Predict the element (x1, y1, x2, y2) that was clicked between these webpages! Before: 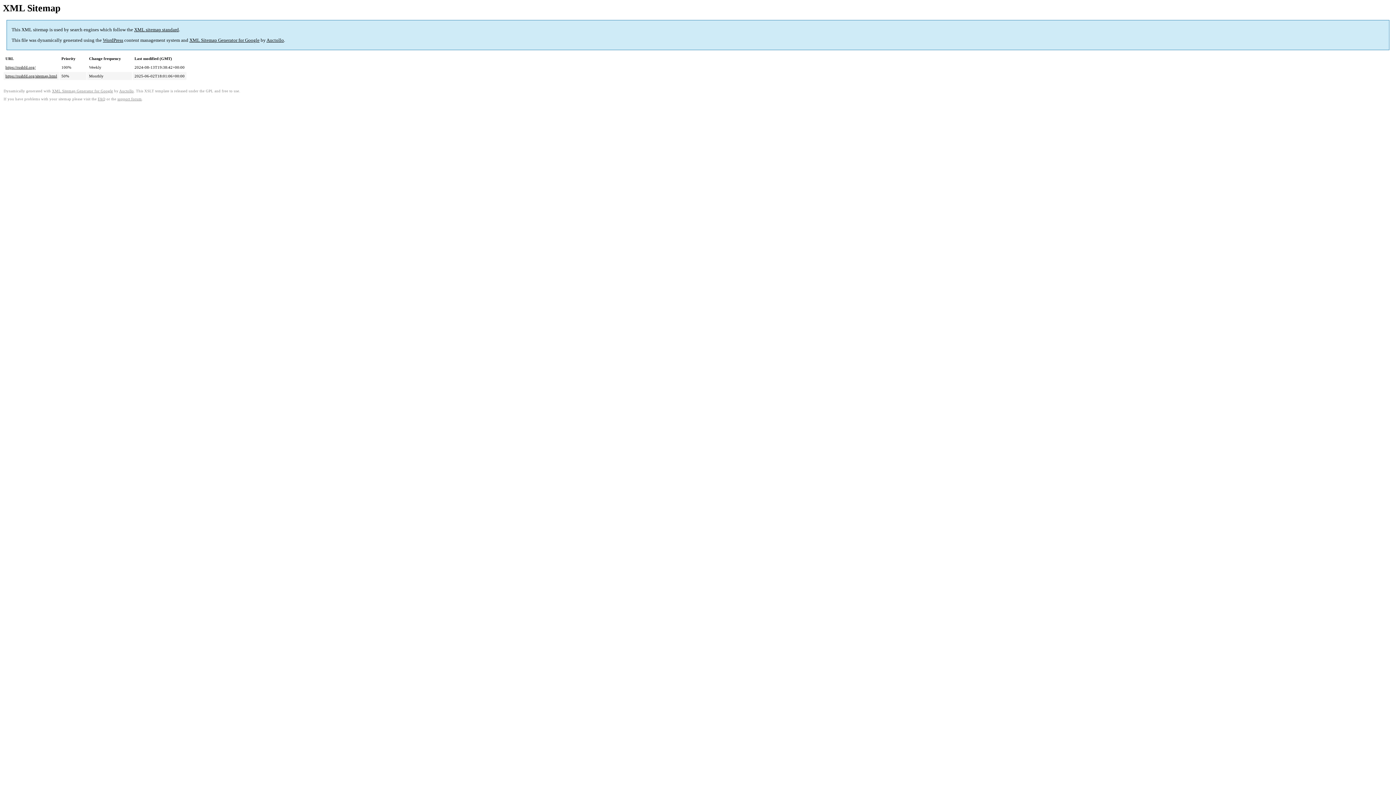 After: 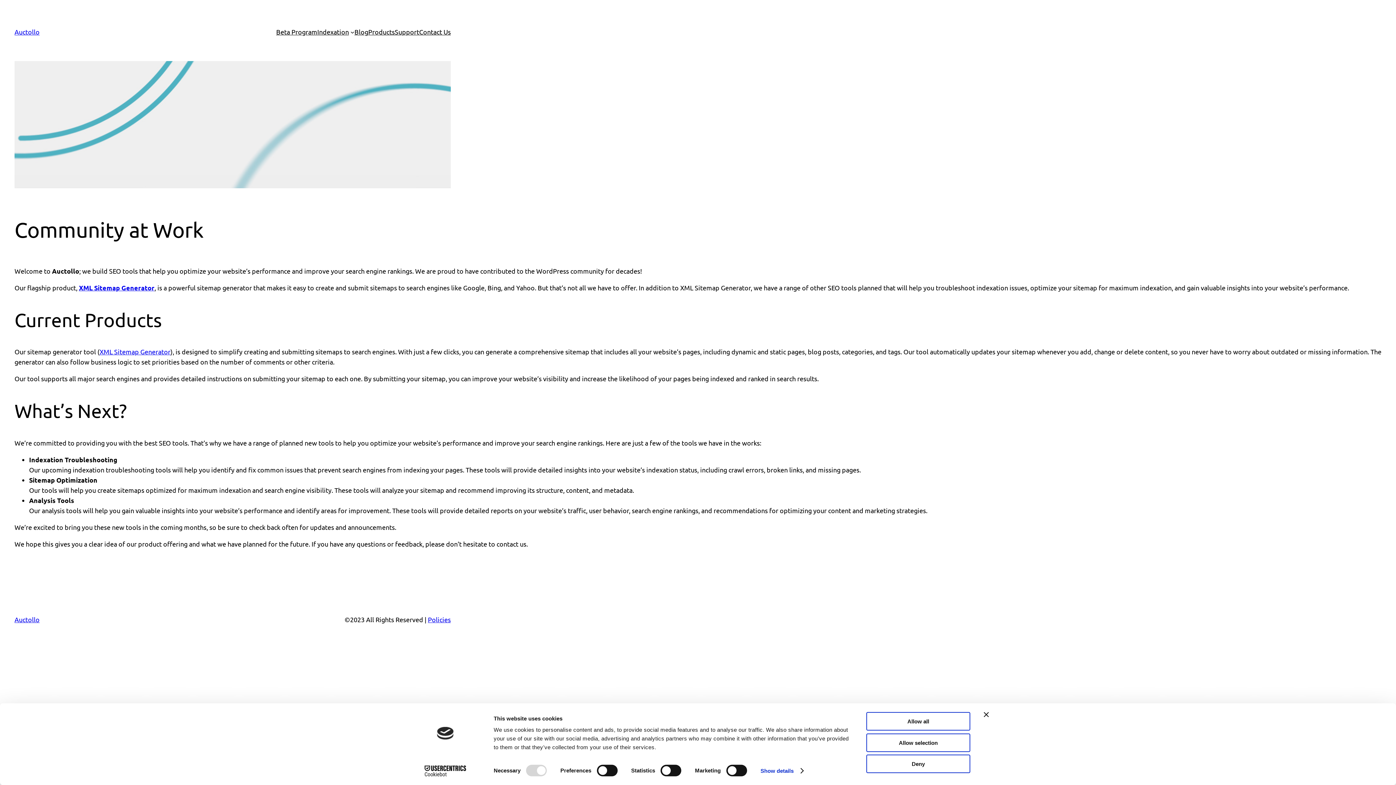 Action: bbox: (266, 37, 284, 43) label: Auctollo